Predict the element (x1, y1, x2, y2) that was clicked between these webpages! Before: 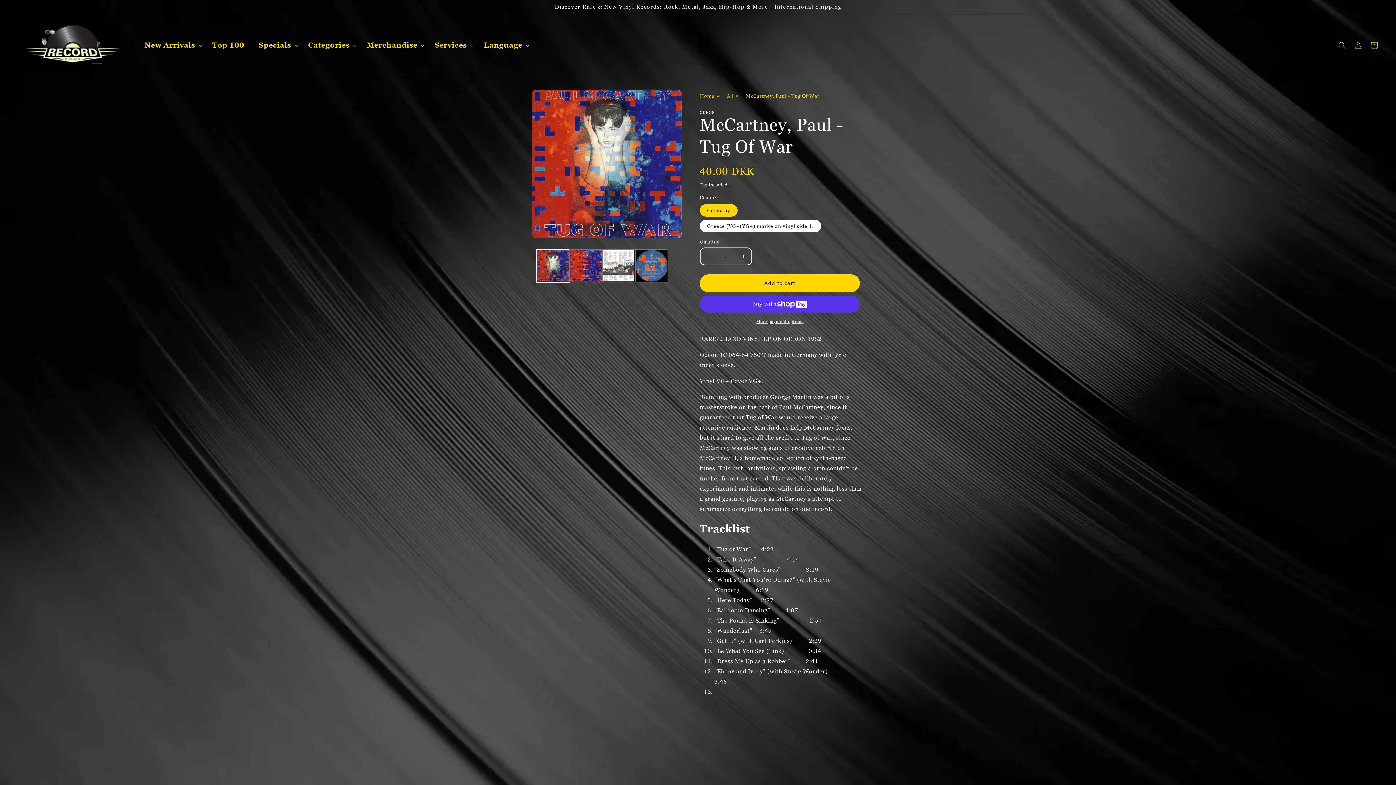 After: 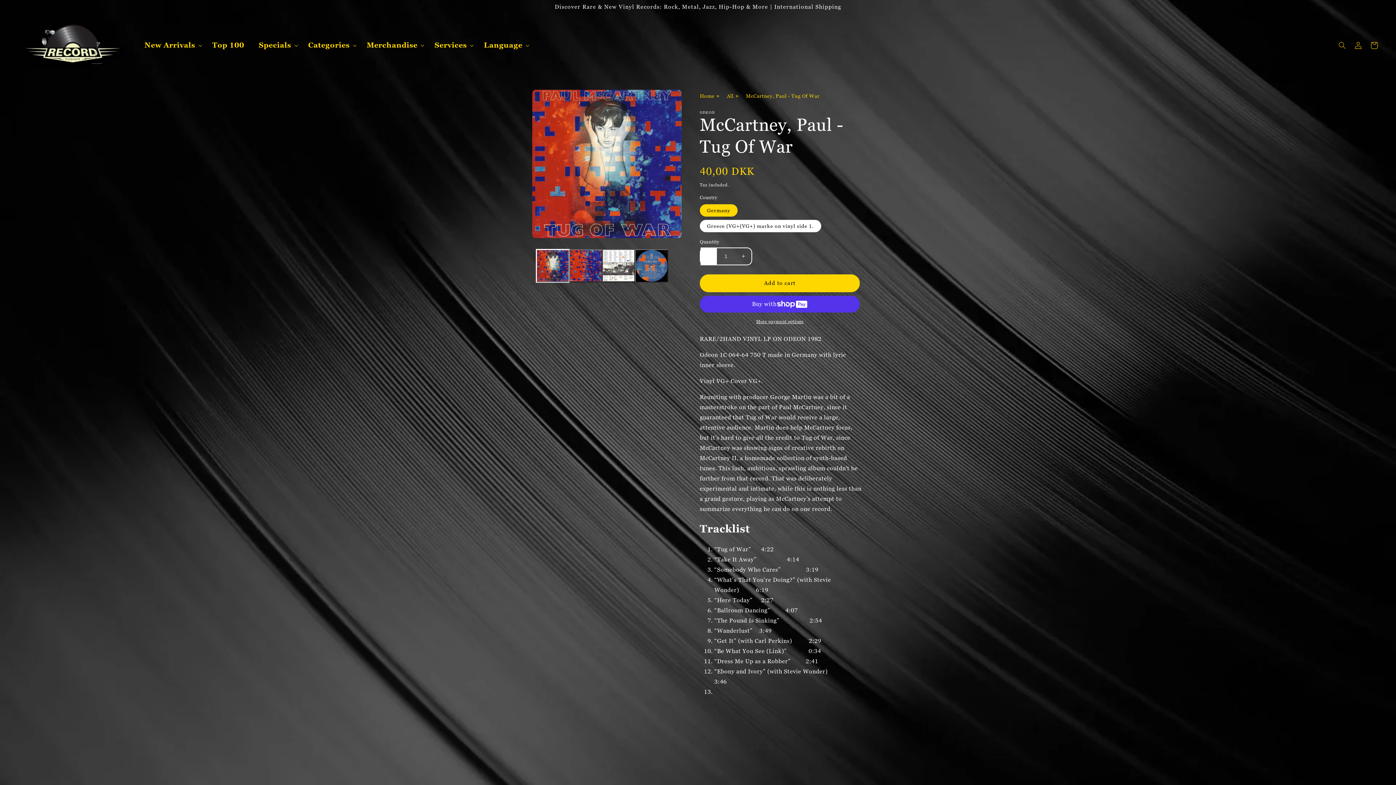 Action: bbox: (700, 247, 717, 265) label: Decrease quantity for McCartney, Paul - Tug Of War